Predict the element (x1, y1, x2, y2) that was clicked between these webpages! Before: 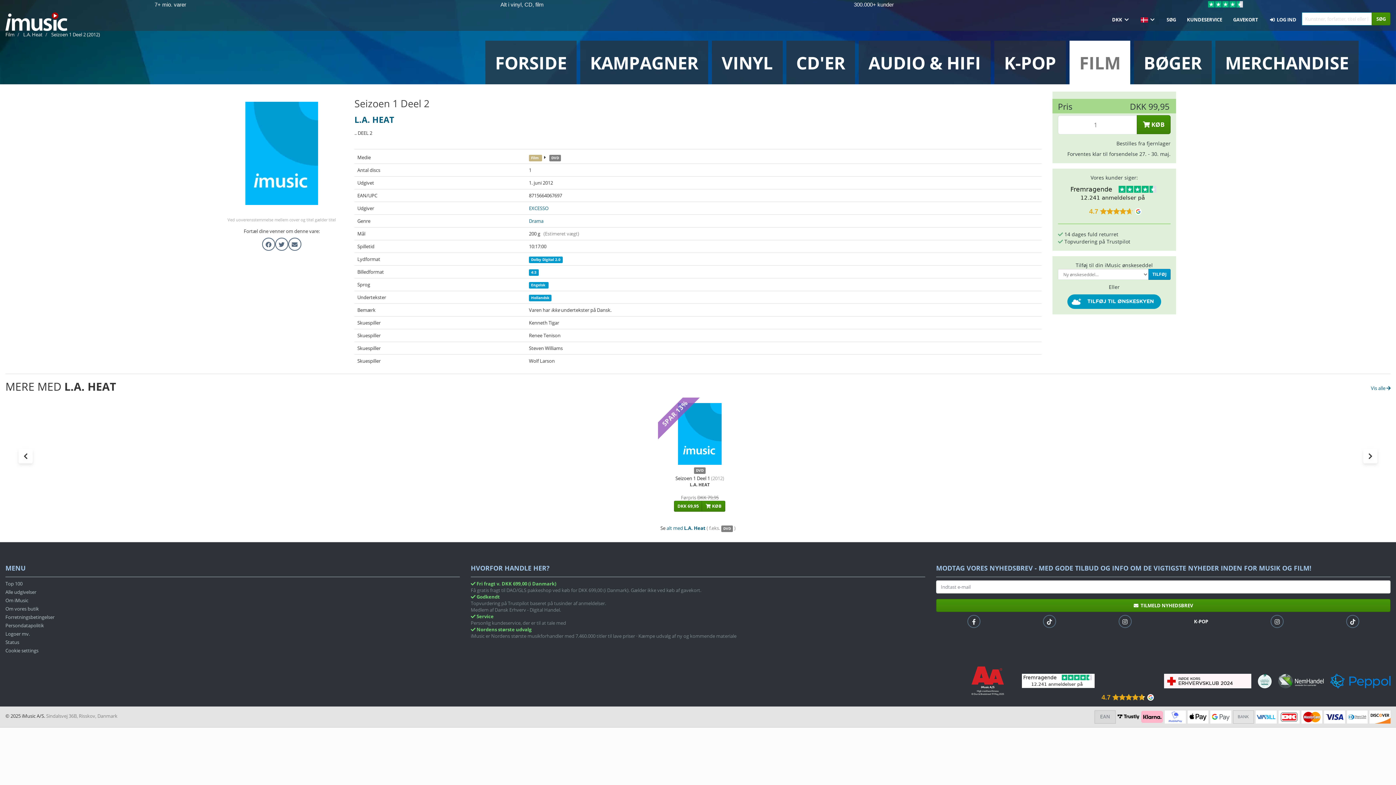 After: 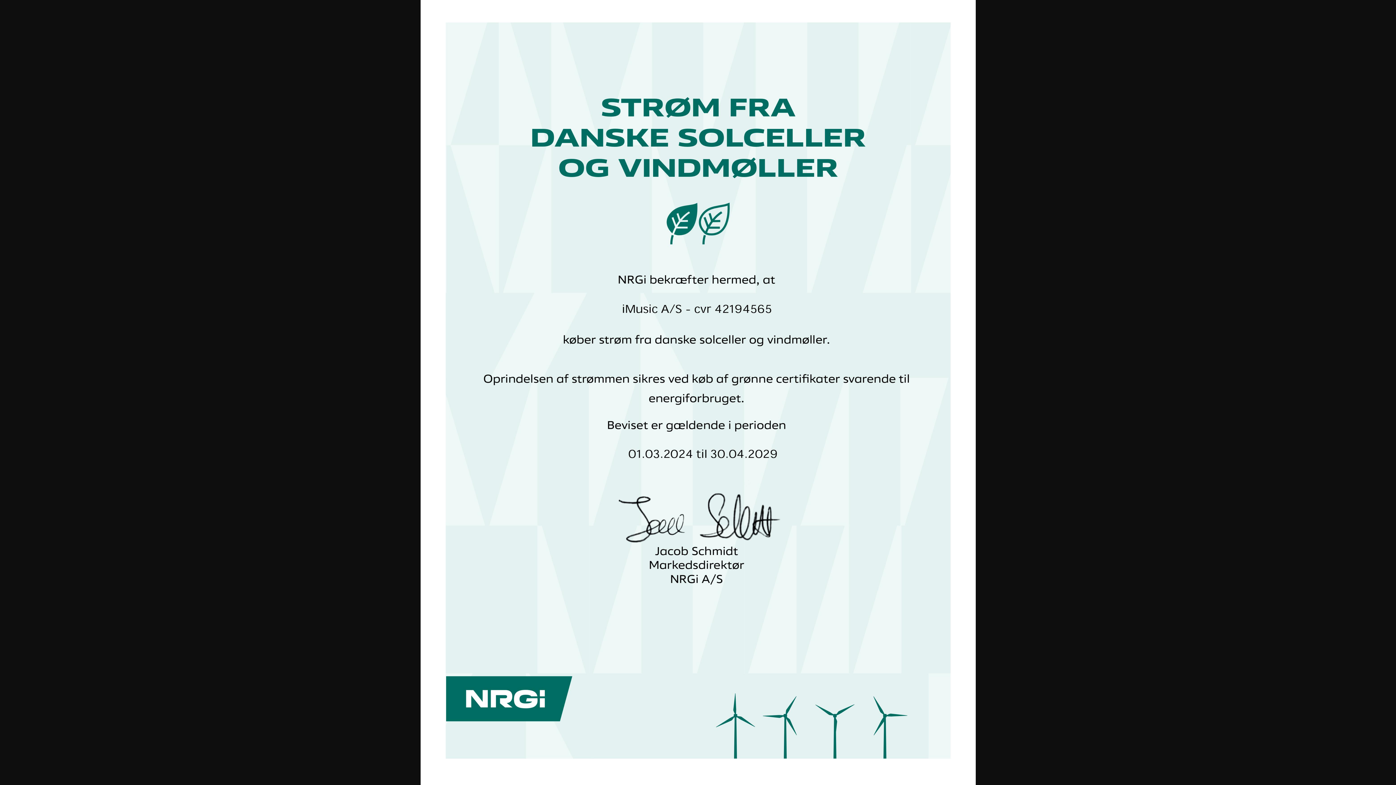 Action: bbox: (1258, 677, 1273, 684) label:  